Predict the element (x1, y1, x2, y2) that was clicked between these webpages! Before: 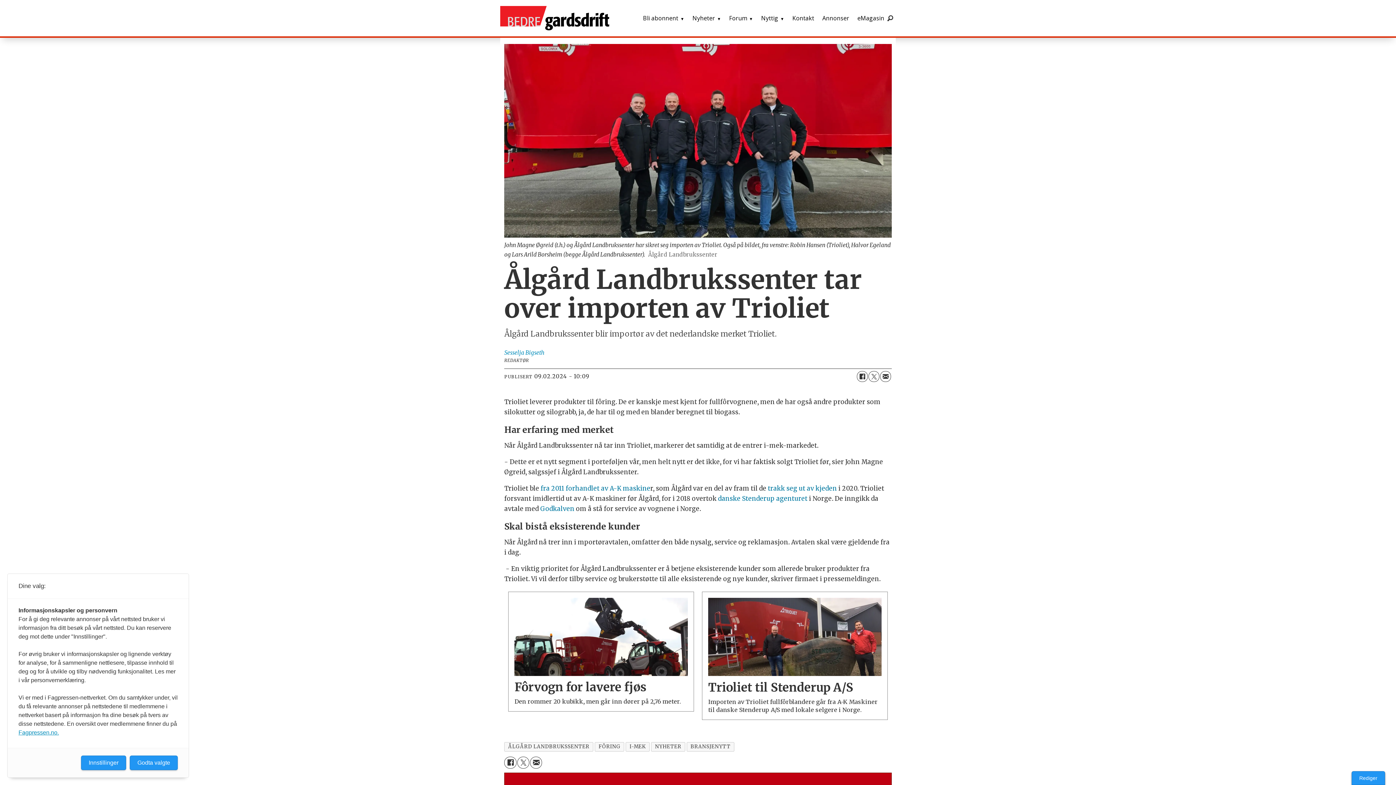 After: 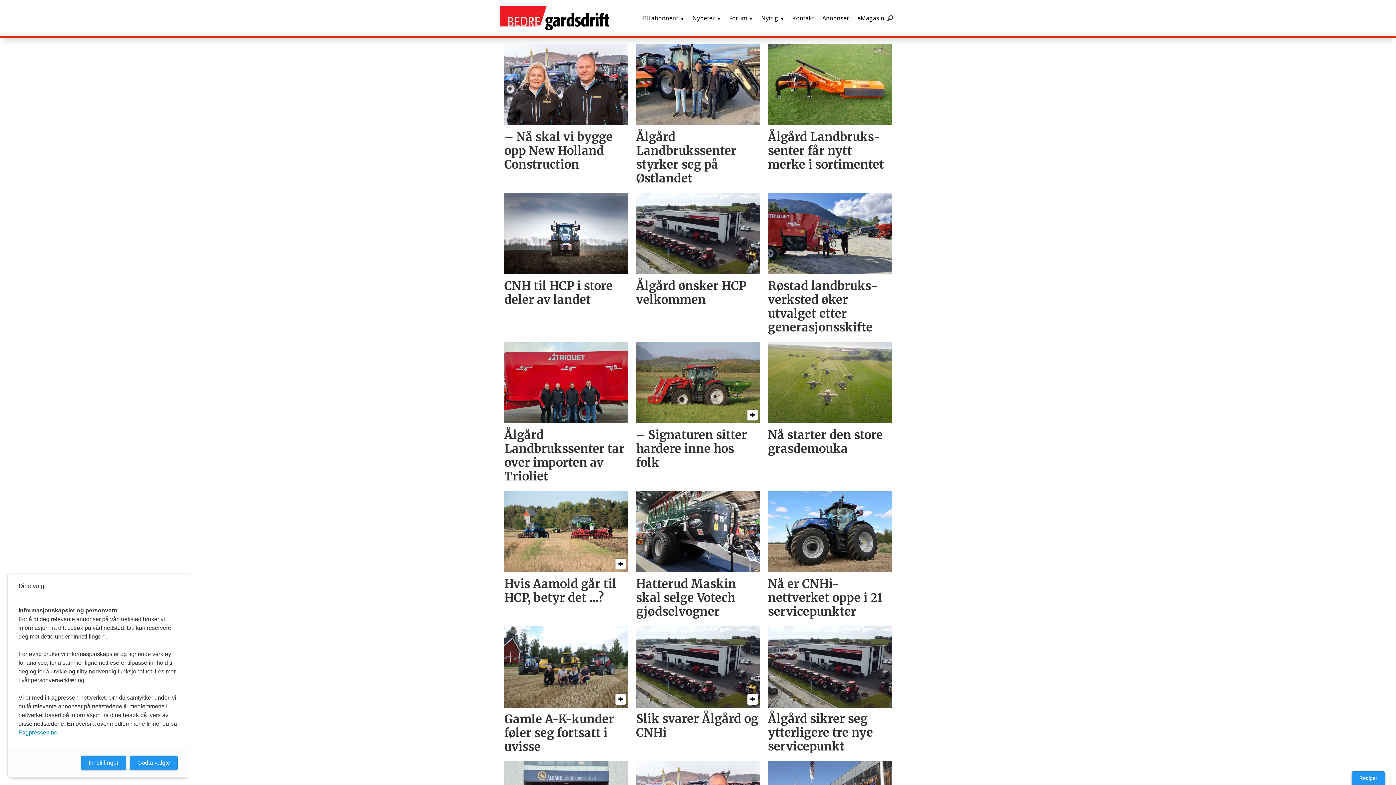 Action: label: ÅLGÅRD LANDBRUKSSENTER bbox: (504, 742, 593, 751)